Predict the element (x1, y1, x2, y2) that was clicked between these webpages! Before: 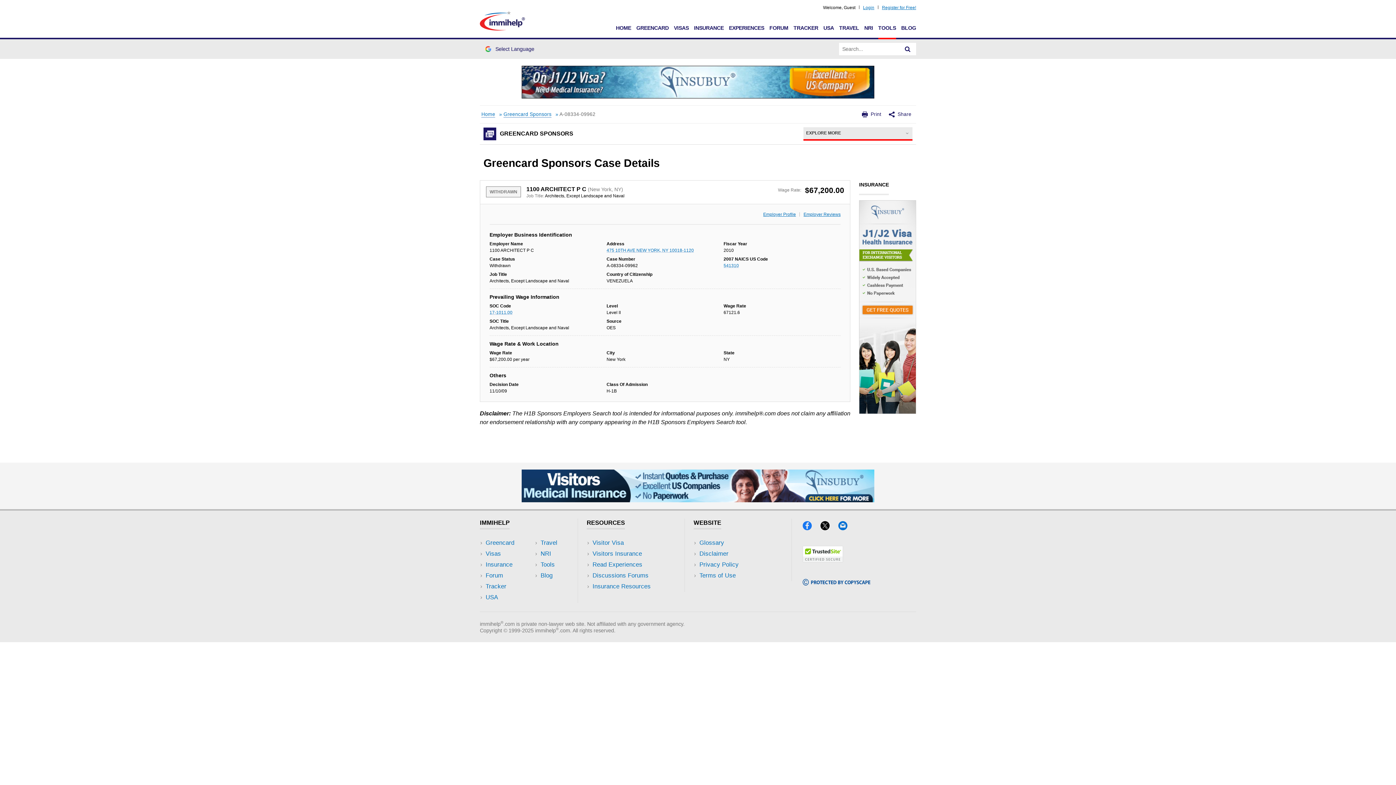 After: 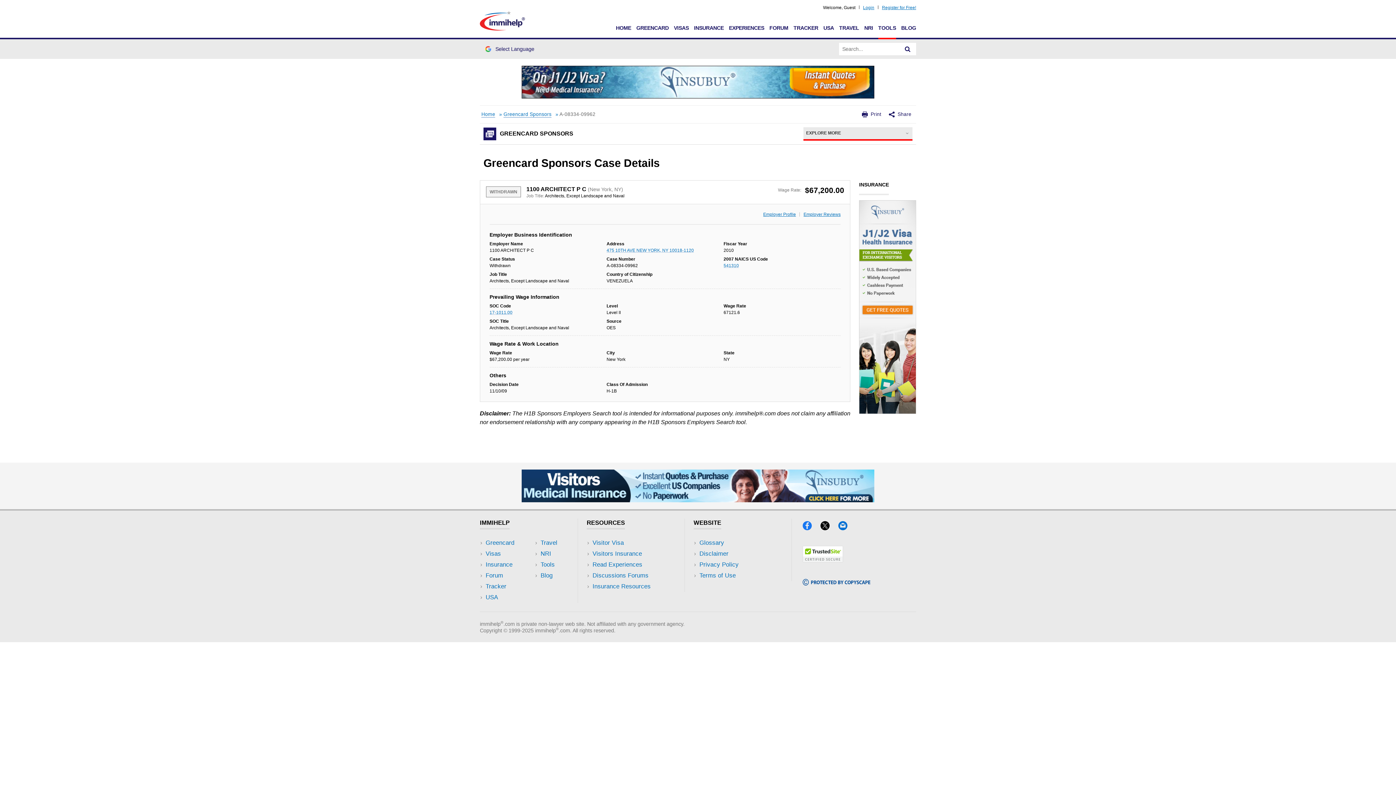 Action: label: 17-1011.00 bbox: (489, 310, 512, 315)